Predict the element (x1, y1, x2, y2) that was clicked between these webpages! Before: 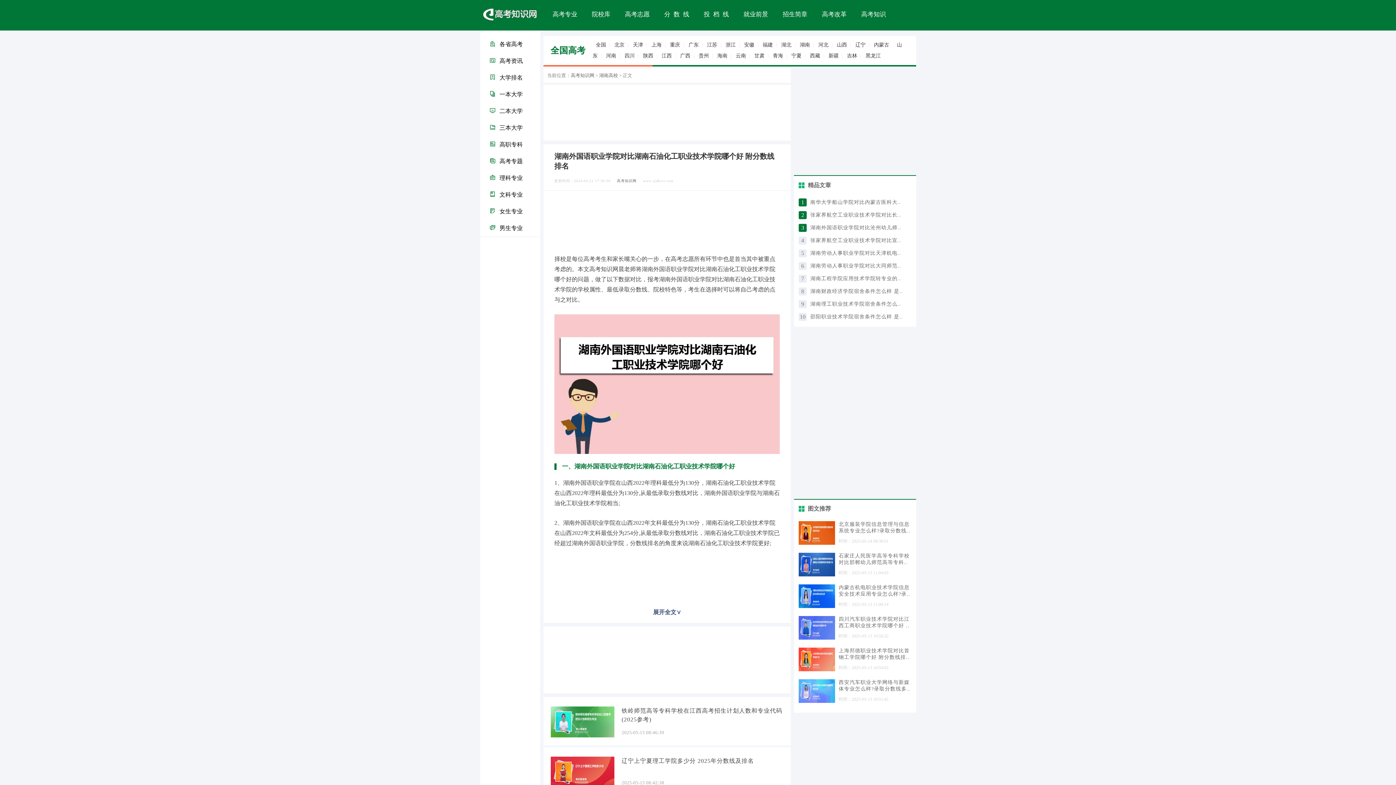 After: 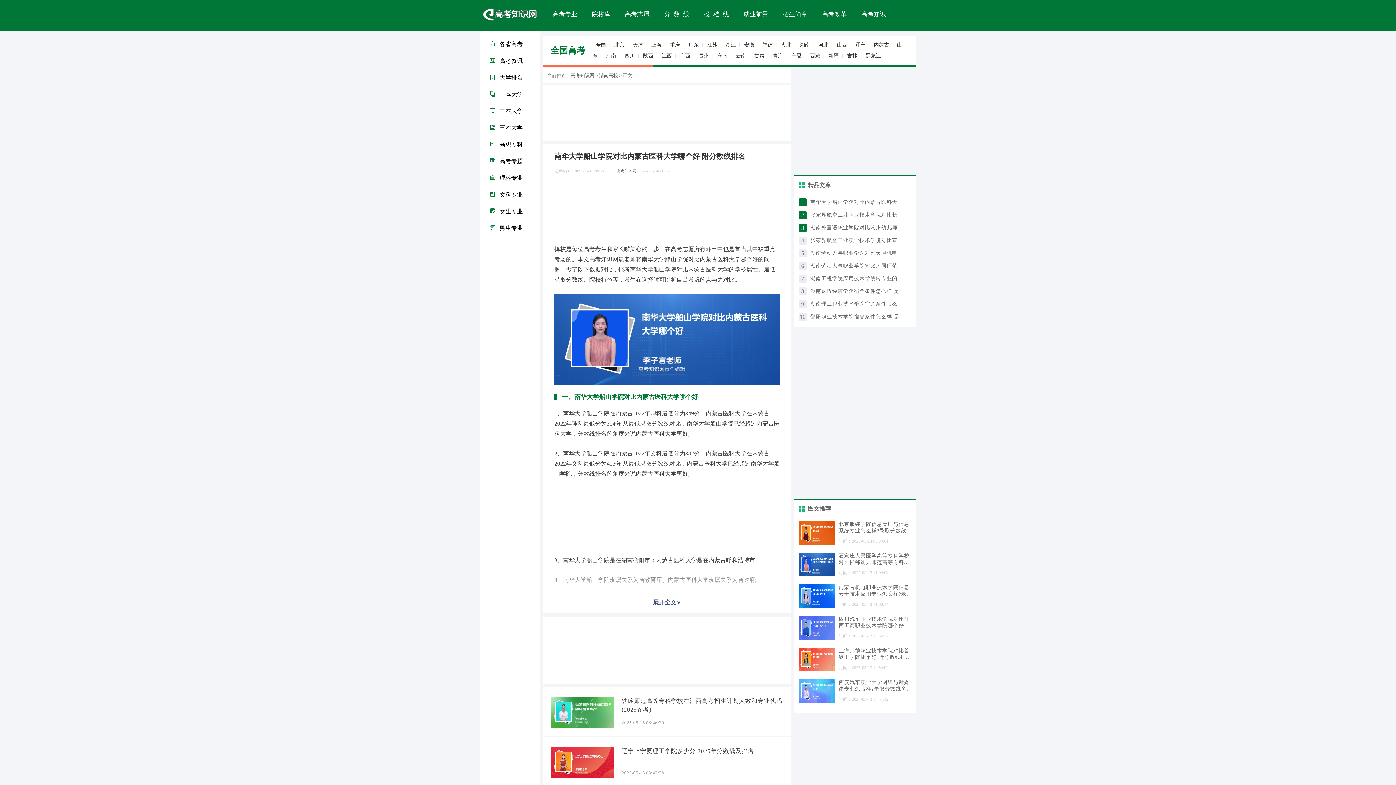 Action: label: 南华大学船山学院对比内蒙古医科大.. bbox: (810, 197, 901, 206)